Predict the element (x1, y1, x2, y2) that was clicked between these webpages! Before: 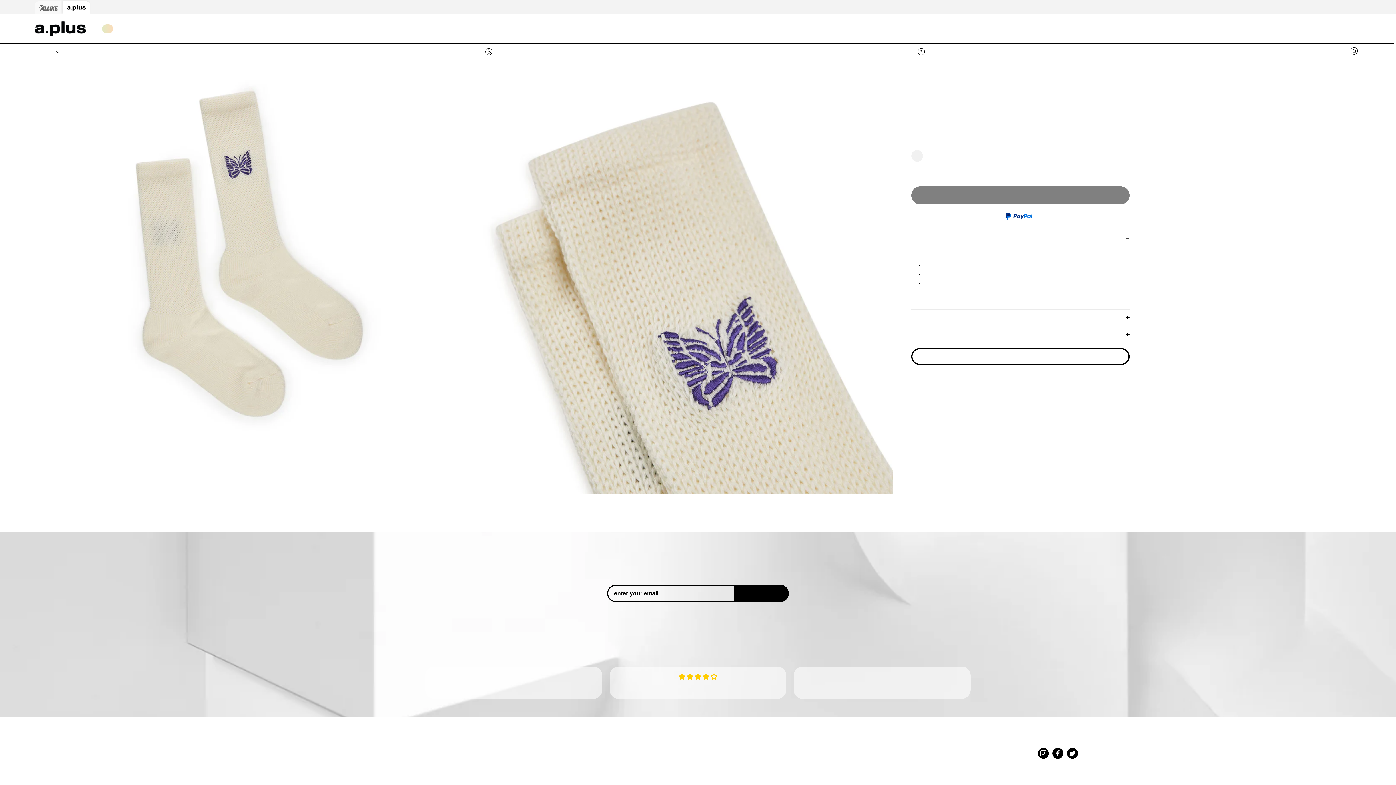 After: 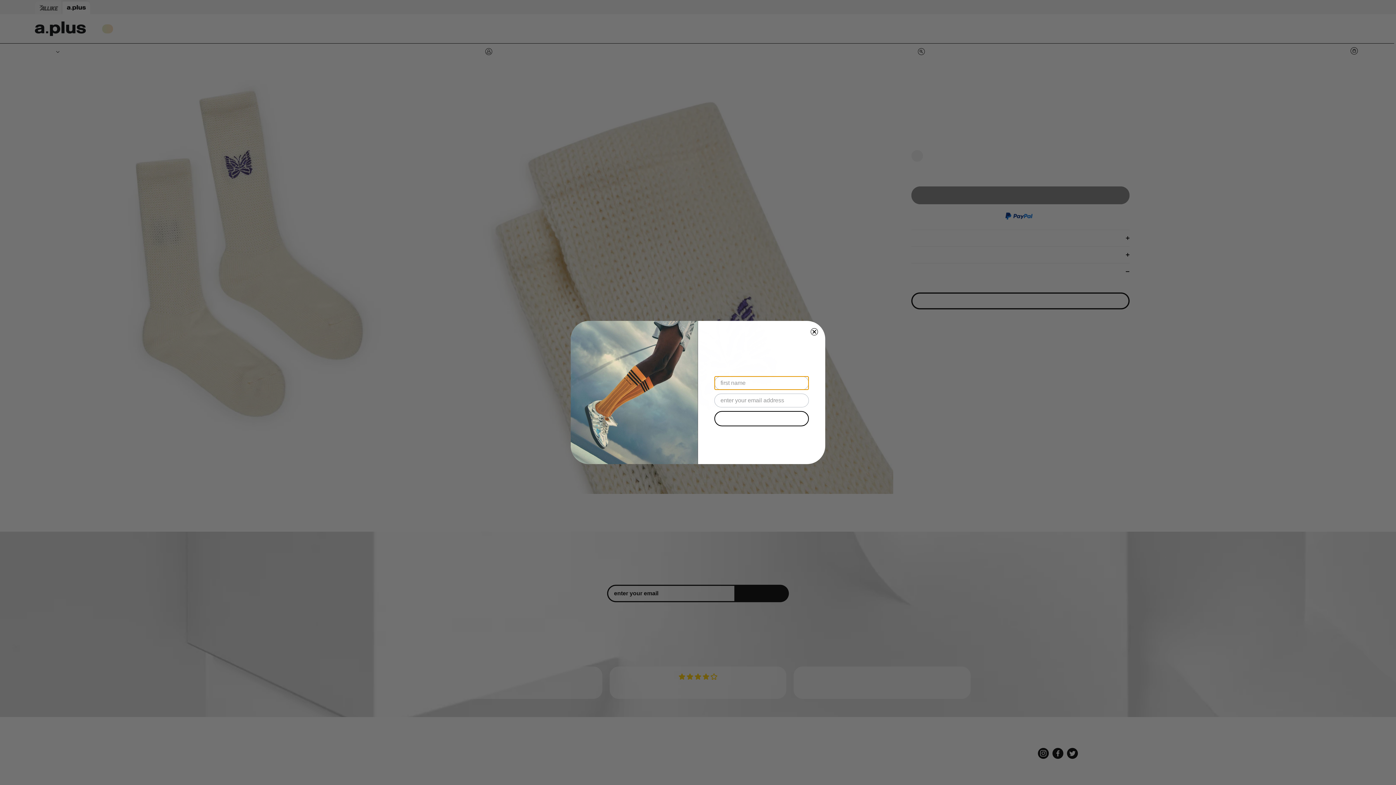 Action: bbox: (911, 326, 1129, 342) label: reviews